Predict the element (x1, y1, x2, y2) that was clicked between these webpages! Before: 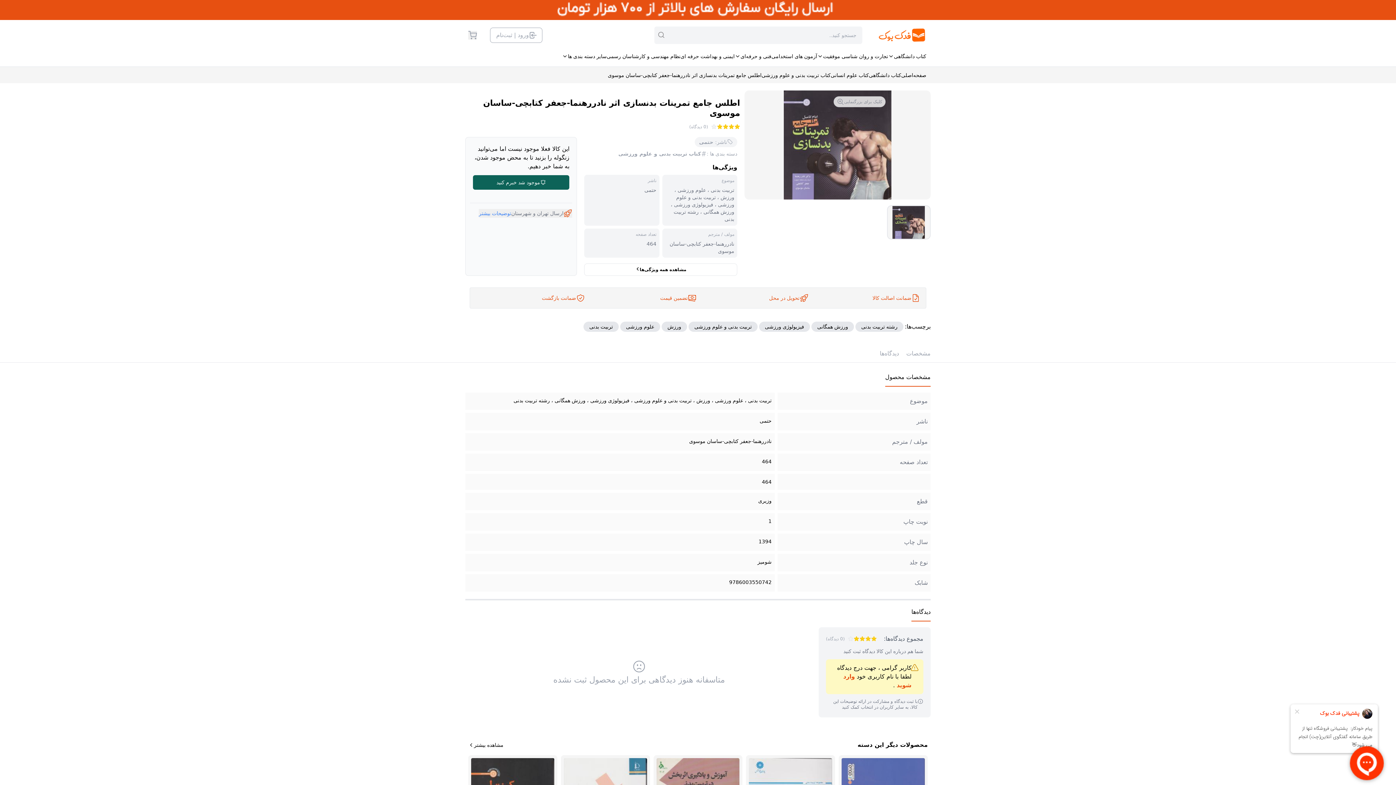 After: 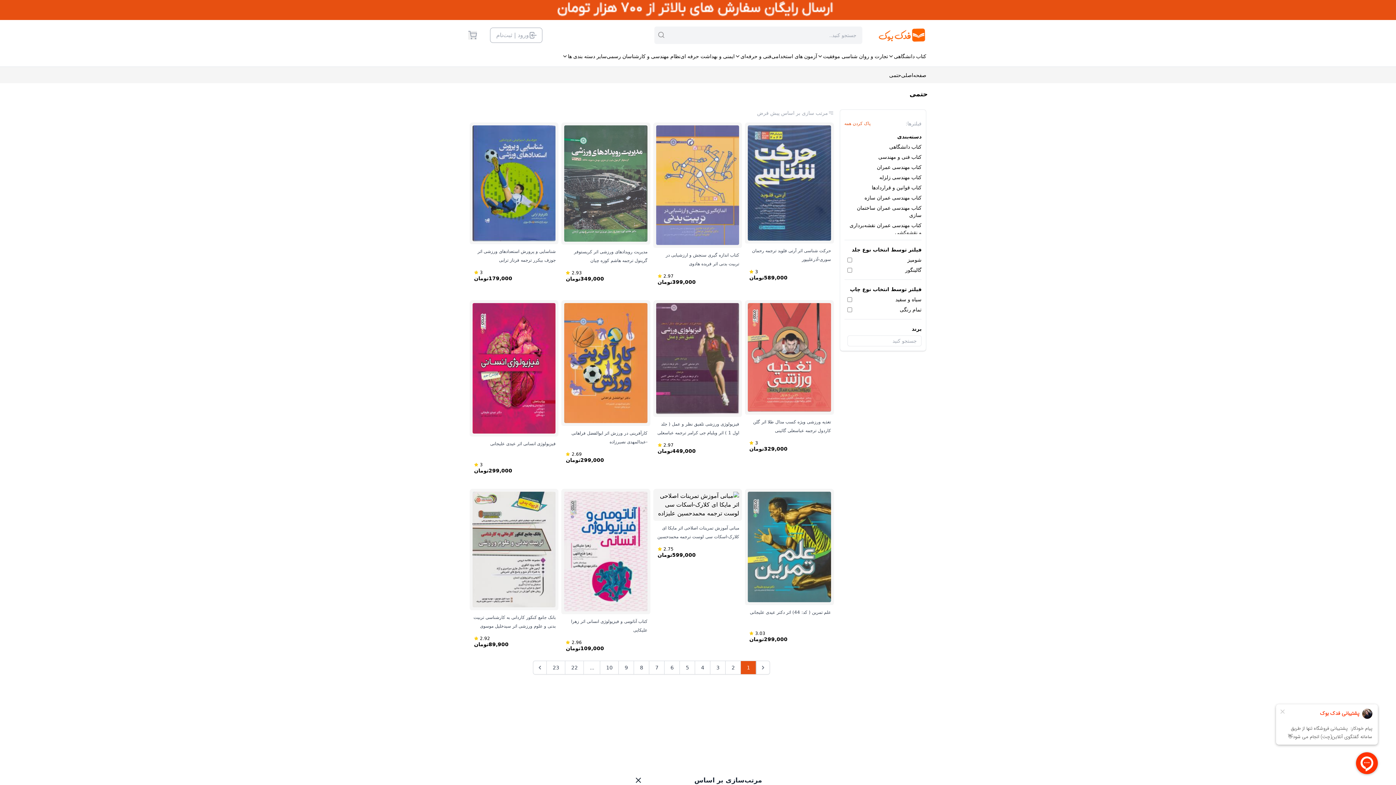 Action: bbox: (699, 138, 715, 145) label:  حتمی